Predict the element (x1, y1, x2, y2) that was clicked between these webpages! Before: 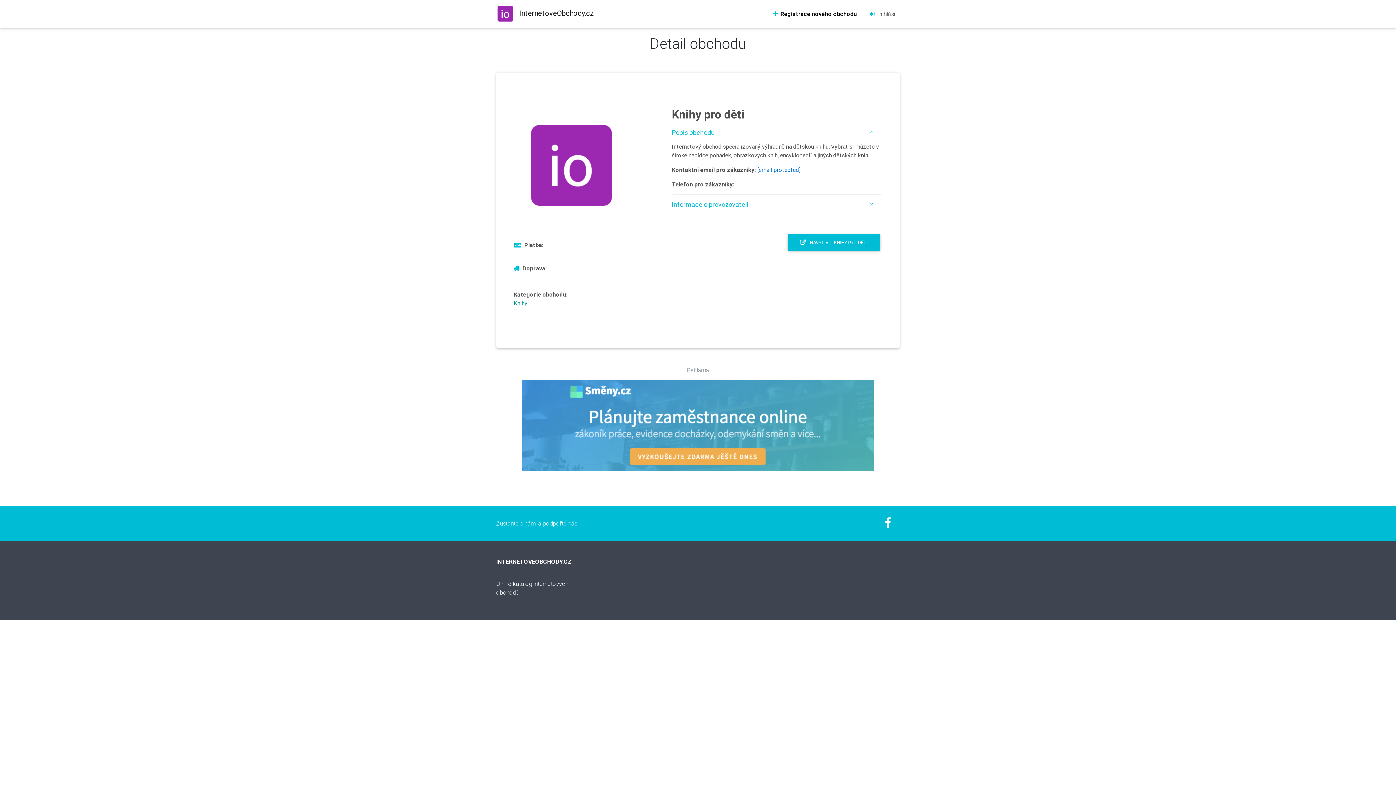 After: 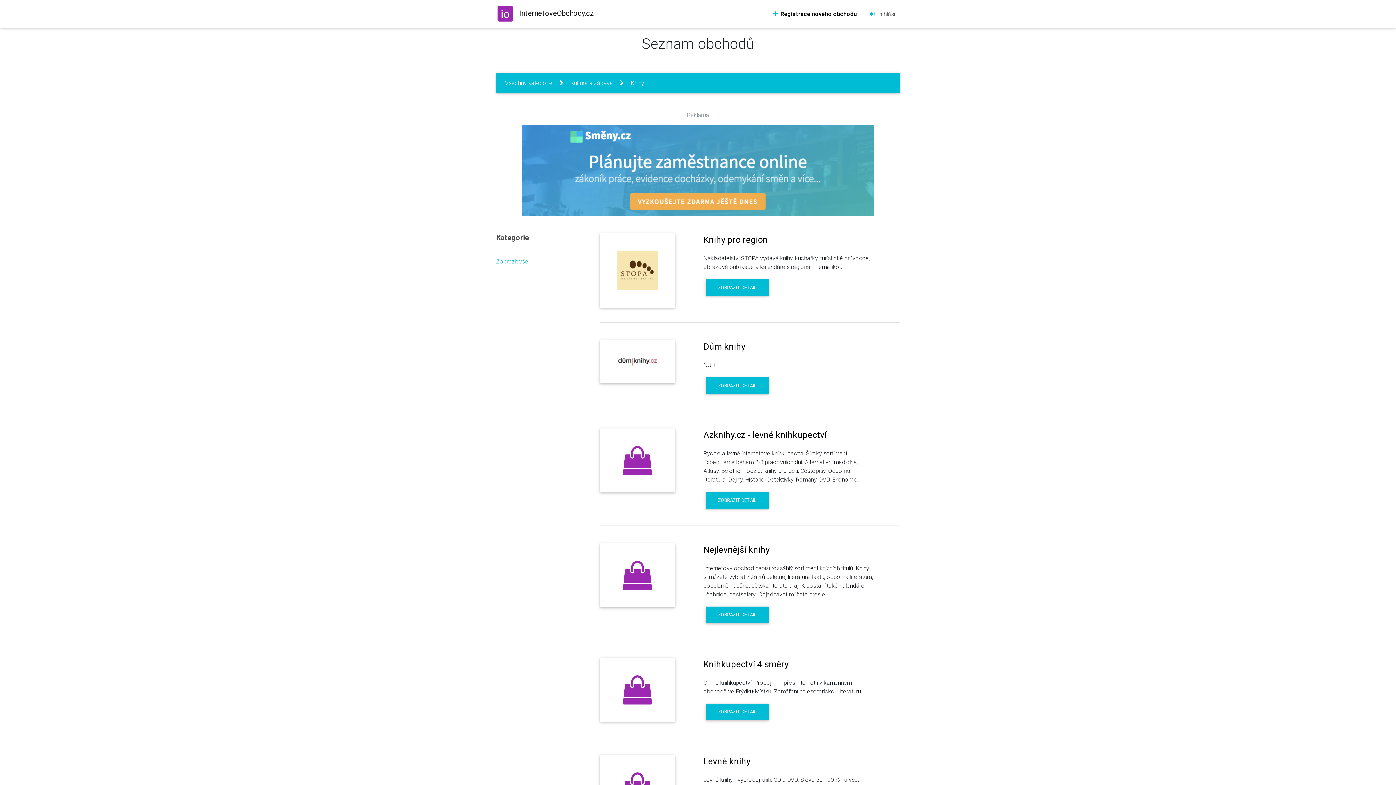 Action: label: Knihy bbox: (513, 299, 527, 306)